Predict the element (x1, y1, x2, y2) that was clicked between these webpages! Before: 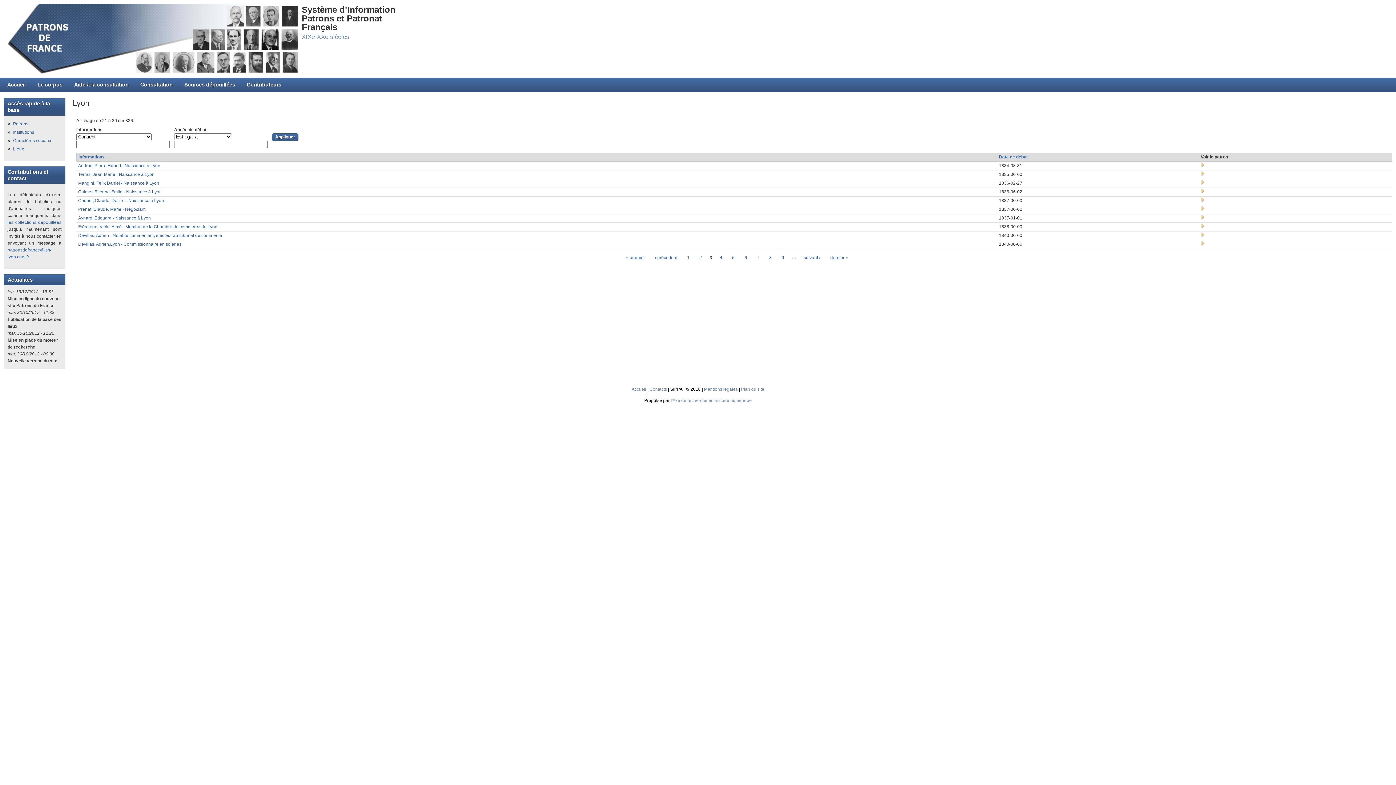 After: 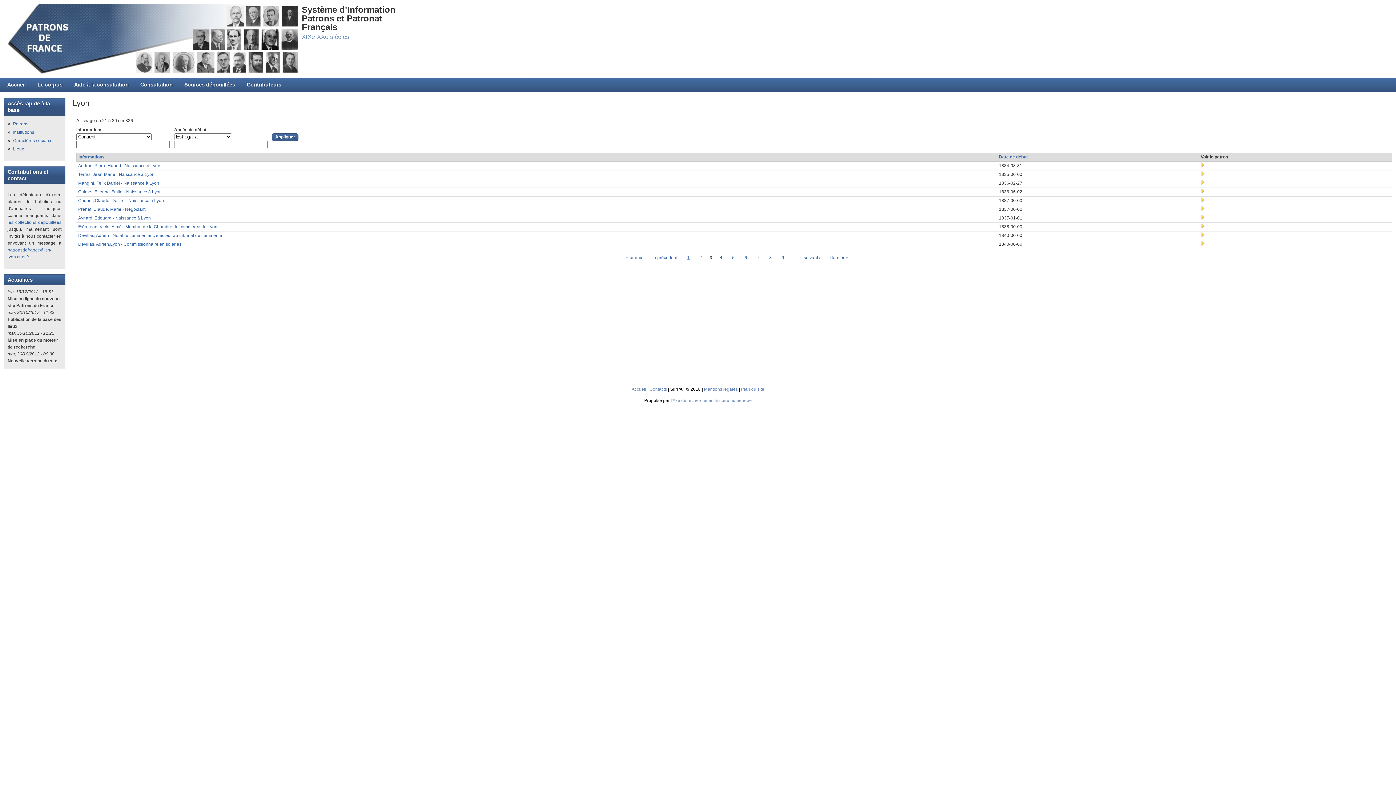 Action: label: 1 bbox: (685, 253, 692, 262)